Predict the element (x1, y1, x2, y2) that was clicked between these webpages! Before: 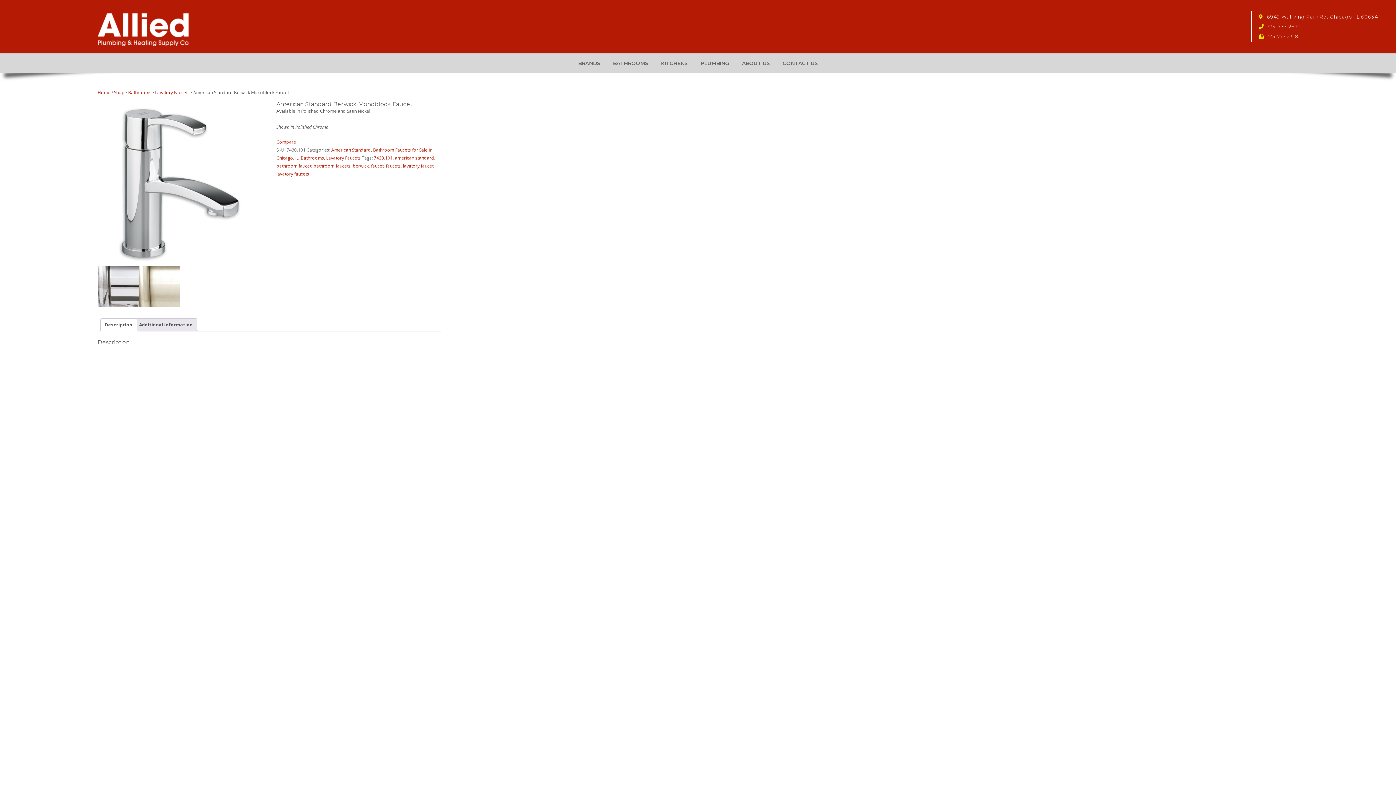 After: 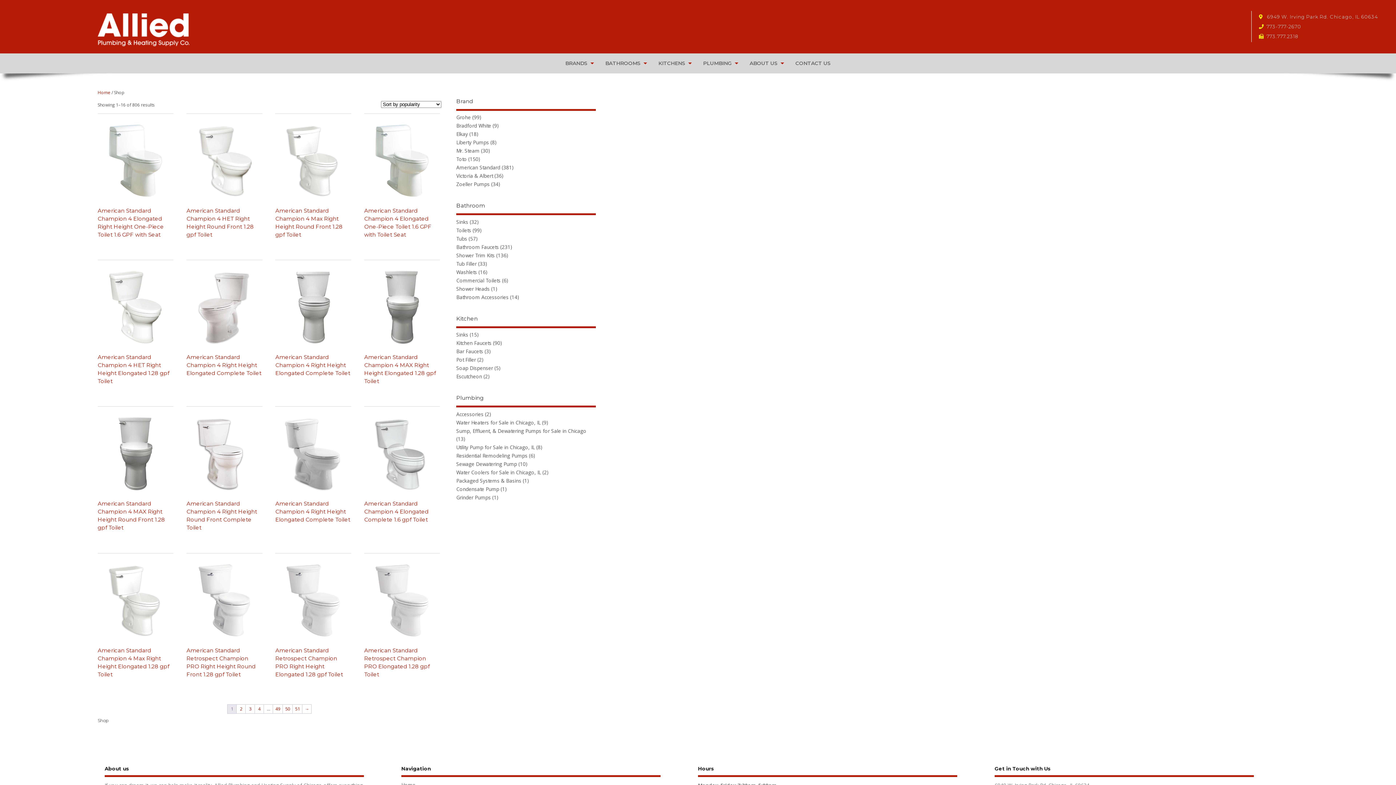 Action: label: Shop bbox: (114, 89, 124, 95)